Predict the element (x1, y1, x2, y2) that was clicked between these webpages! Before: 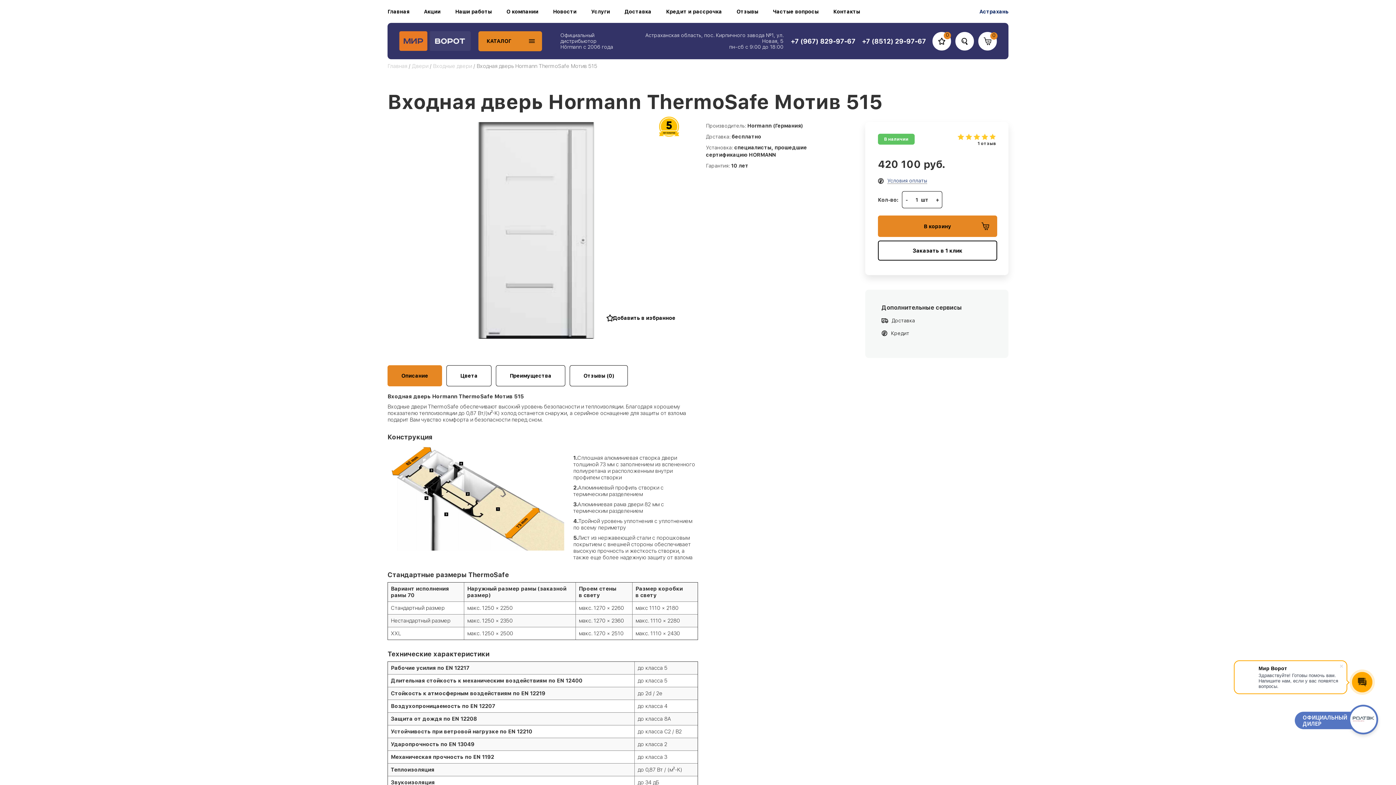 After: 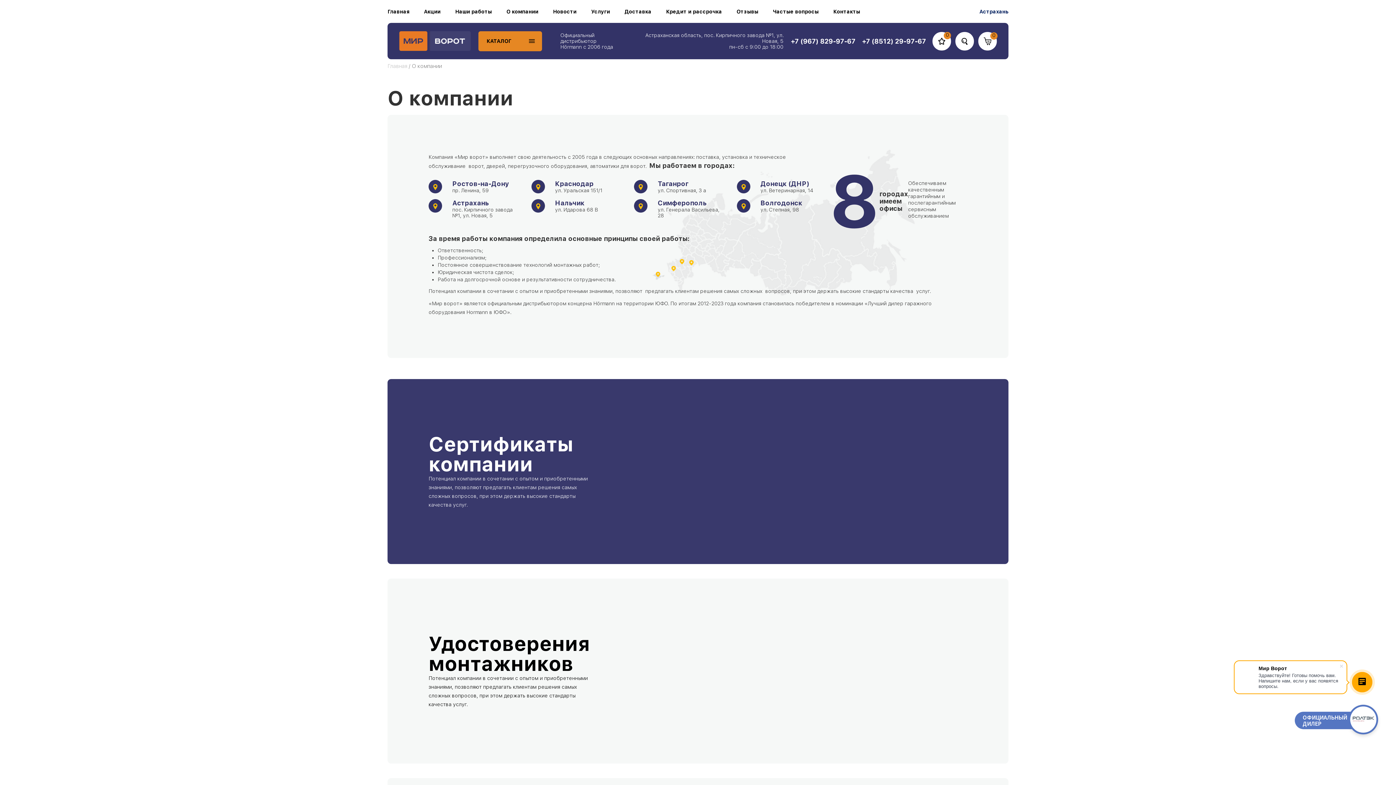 Action: label: О компании bbox: (506, 7, 553, 15)